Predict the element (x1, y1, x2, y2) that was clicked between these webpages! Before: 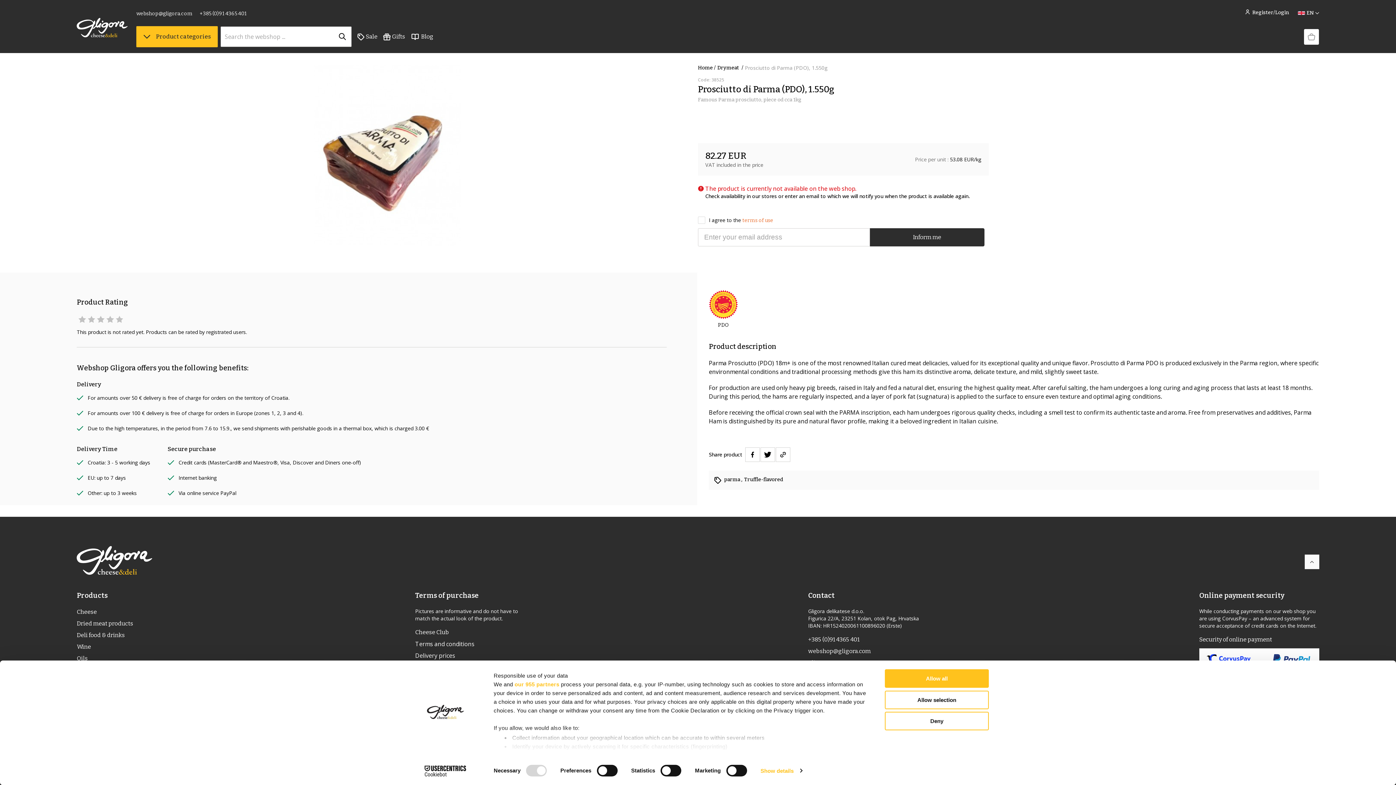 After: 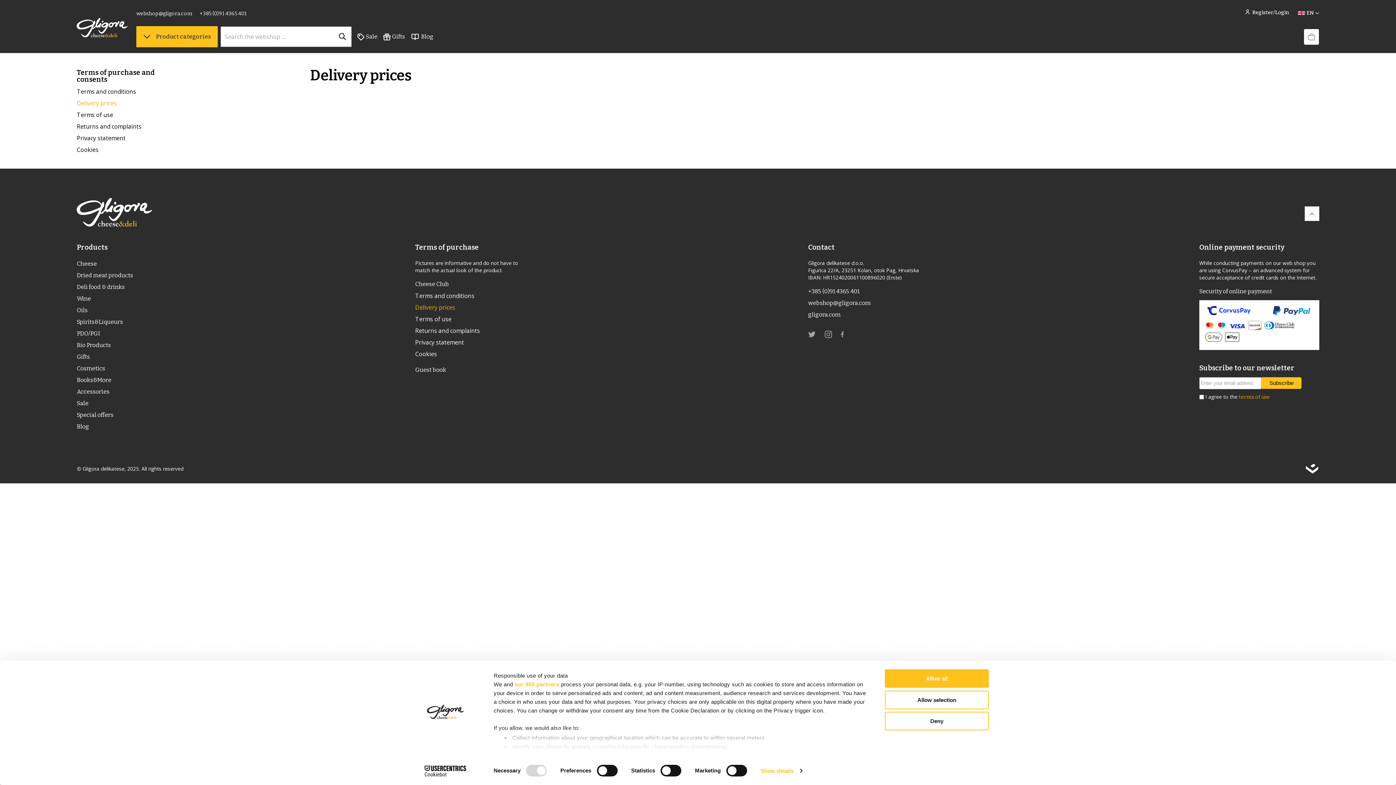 Action: bbox: (415, 651, 524, 660) label: Delivery prices